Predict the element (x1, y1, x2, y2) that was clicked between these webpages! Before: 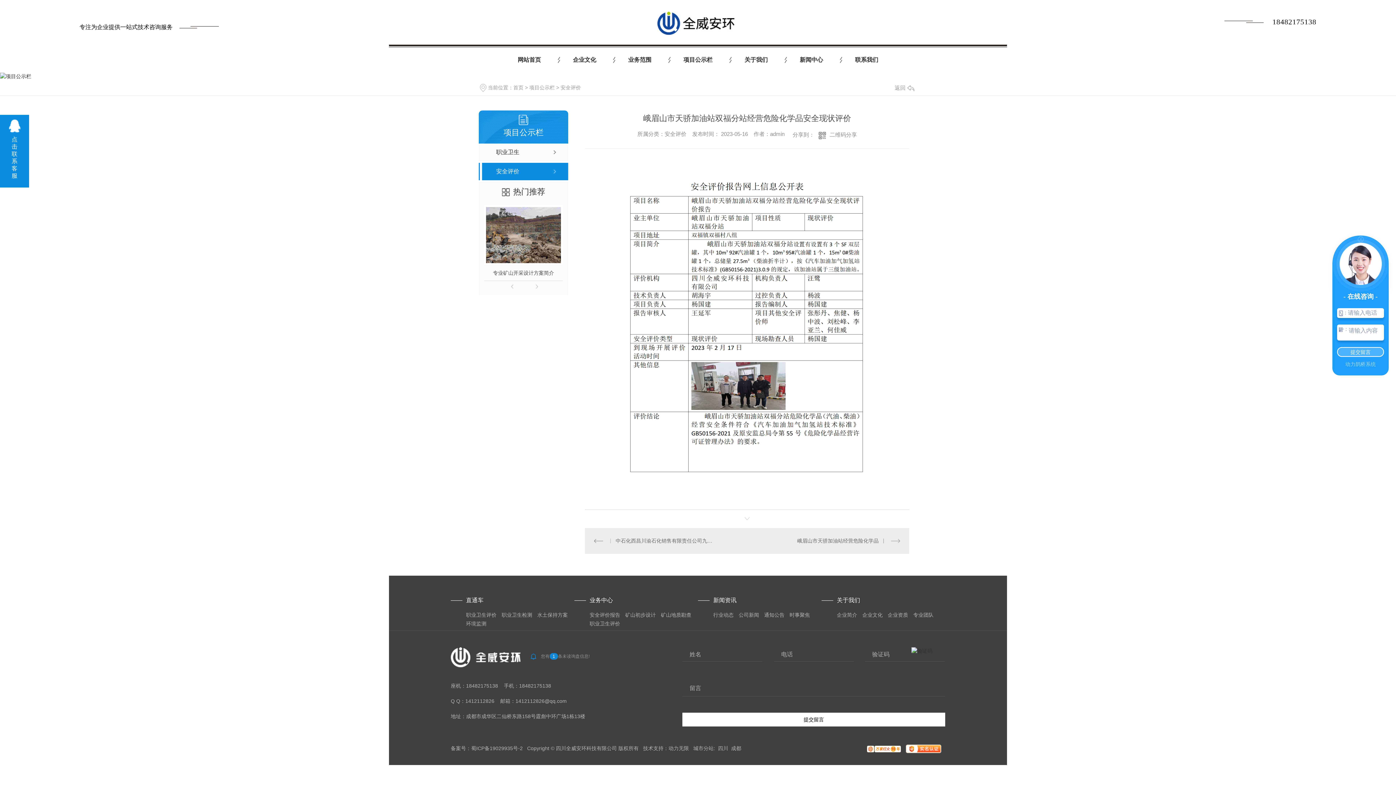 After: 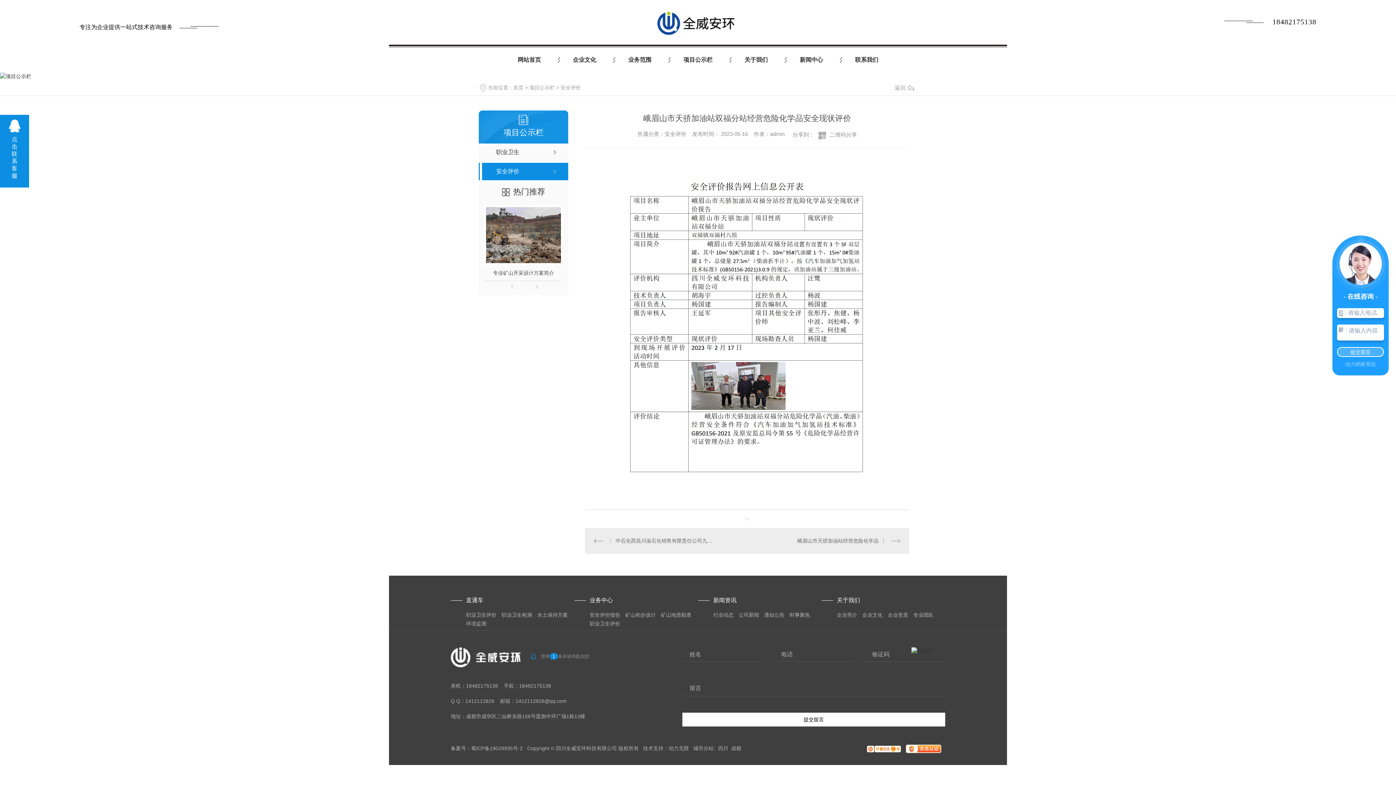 Action: label: 提交留言 bbox: (682, 713, 945, 727)